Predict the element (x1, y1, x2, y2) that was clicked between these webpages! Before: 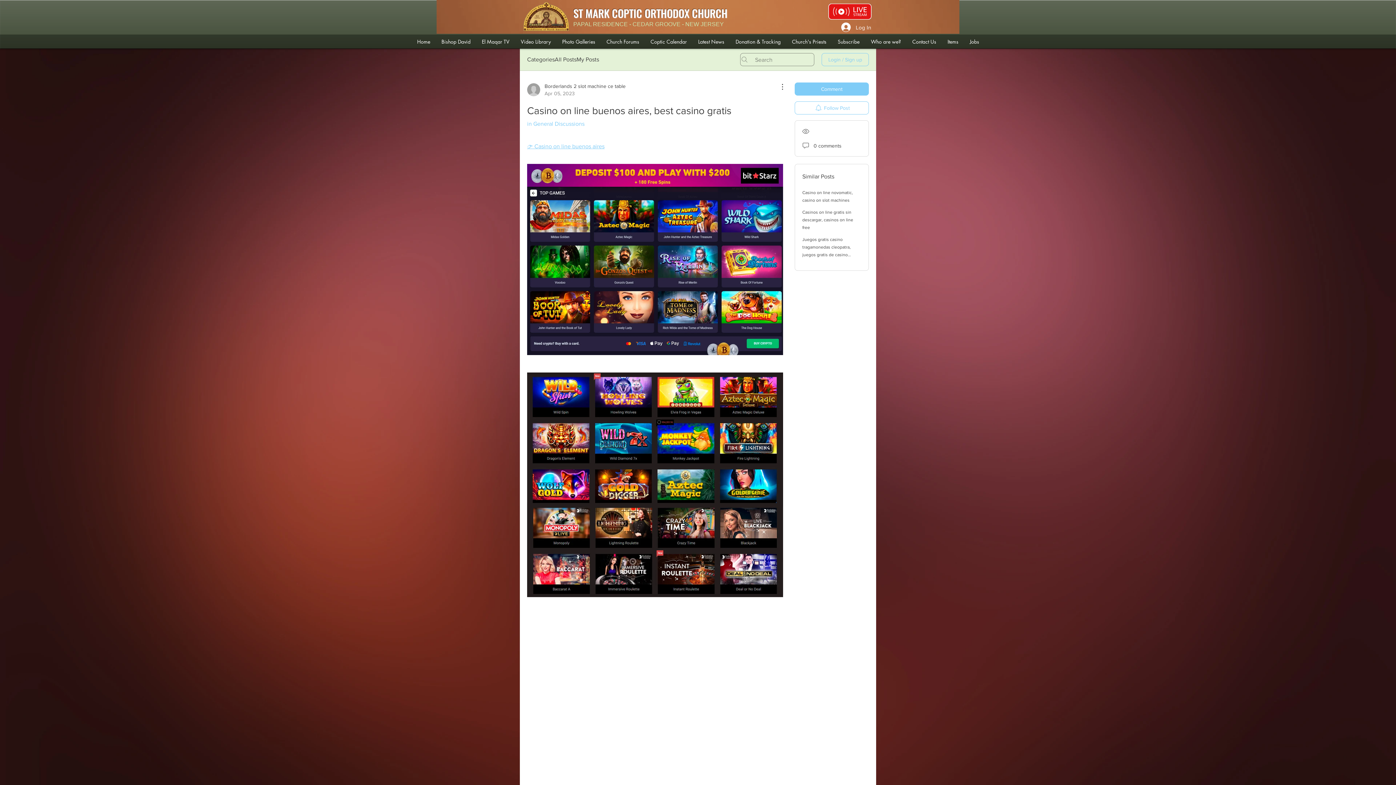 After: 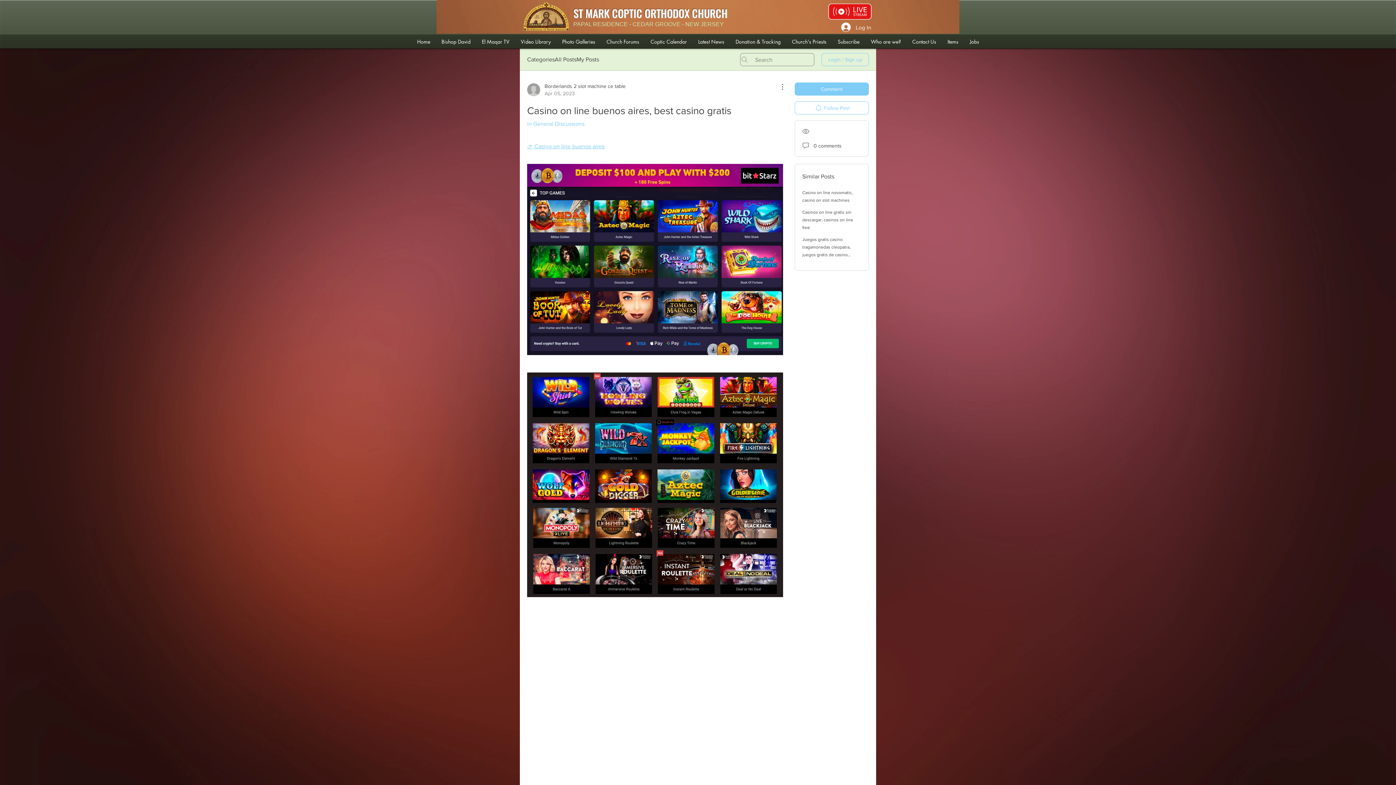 Action: bbox: (515, 34, 556, 48) label: Video Library